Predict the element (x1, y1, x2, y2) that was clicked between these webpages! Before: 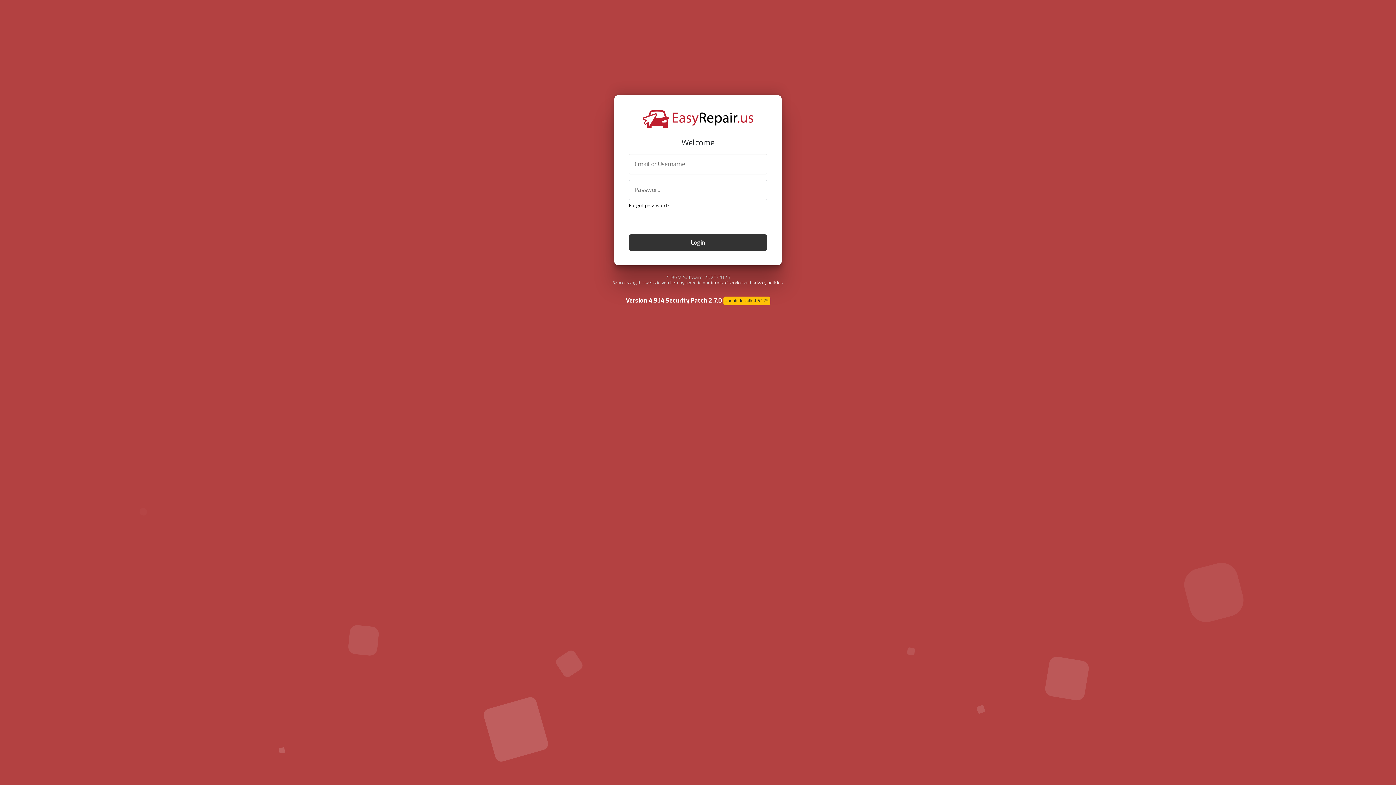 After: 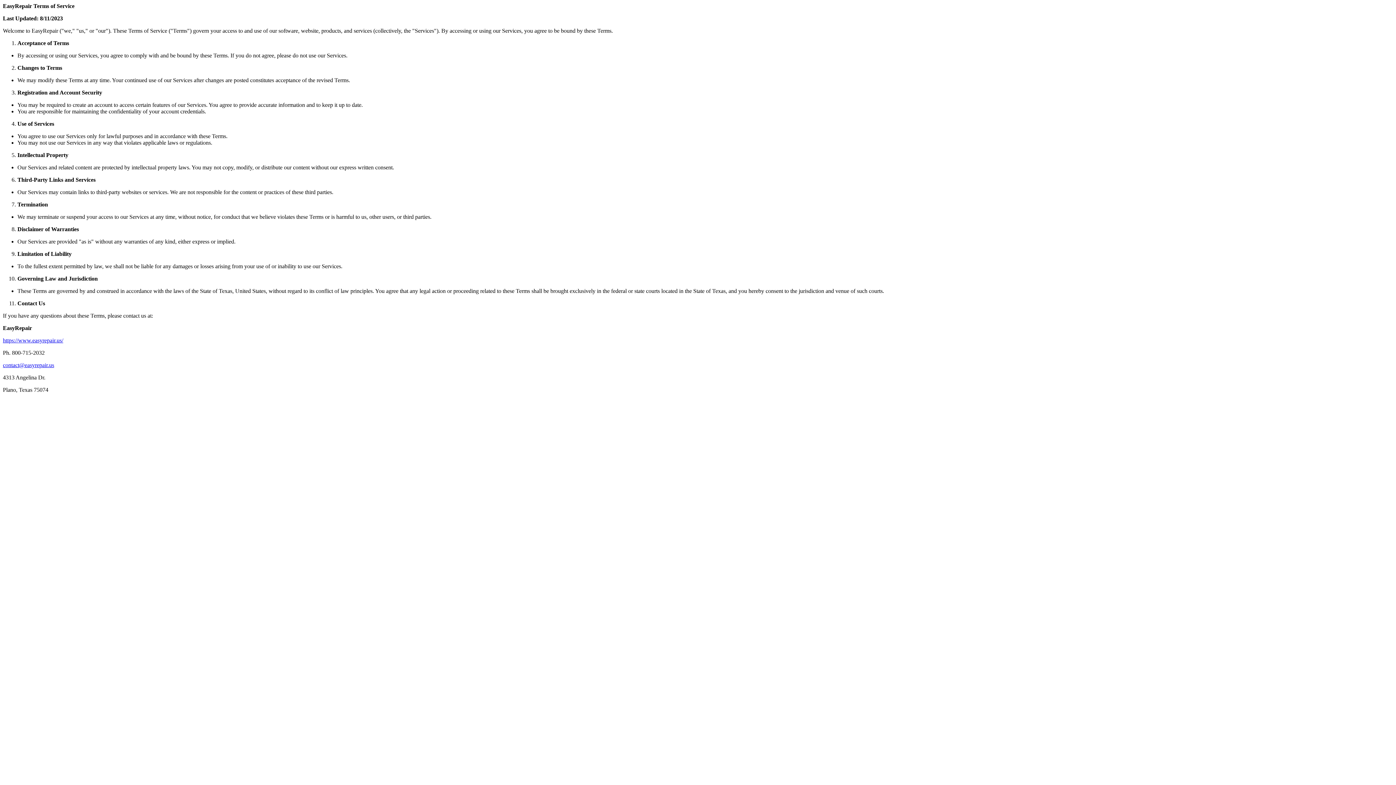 Action: label: terms of service bbox: (711, 280, 743, 285)